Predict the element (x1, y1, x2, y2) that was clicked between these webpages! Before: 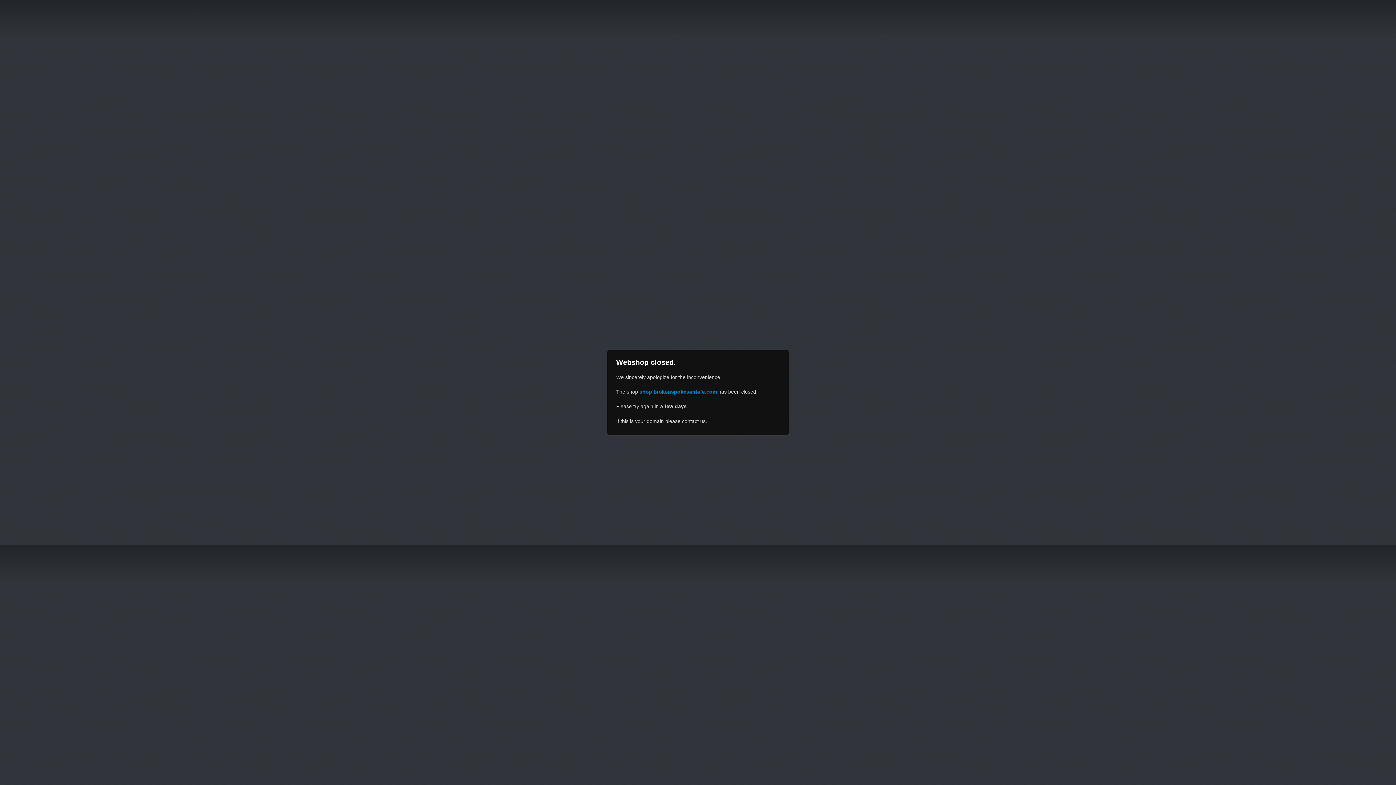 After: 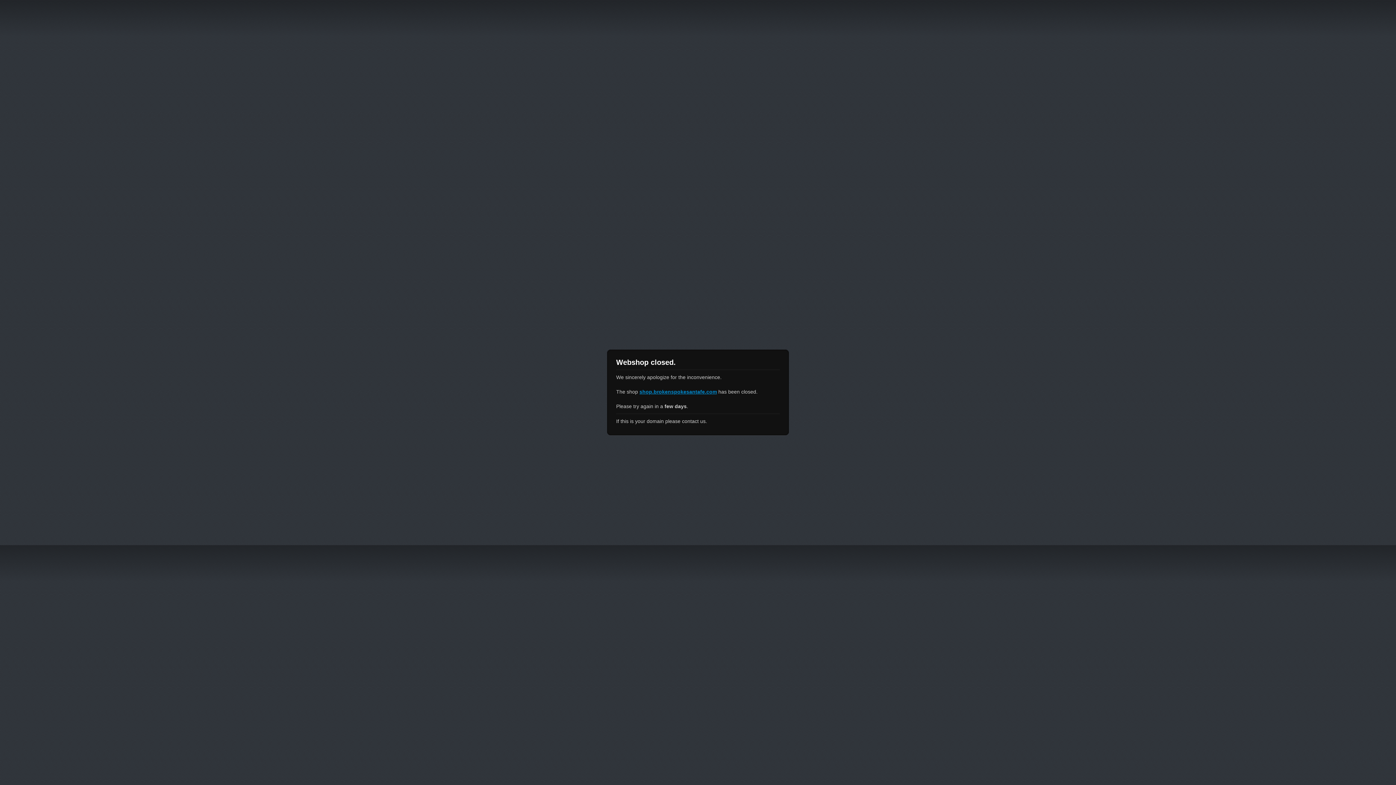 Action: bbox: (639, 389, 717, 394) label: shop.brokenspokesantafe.com